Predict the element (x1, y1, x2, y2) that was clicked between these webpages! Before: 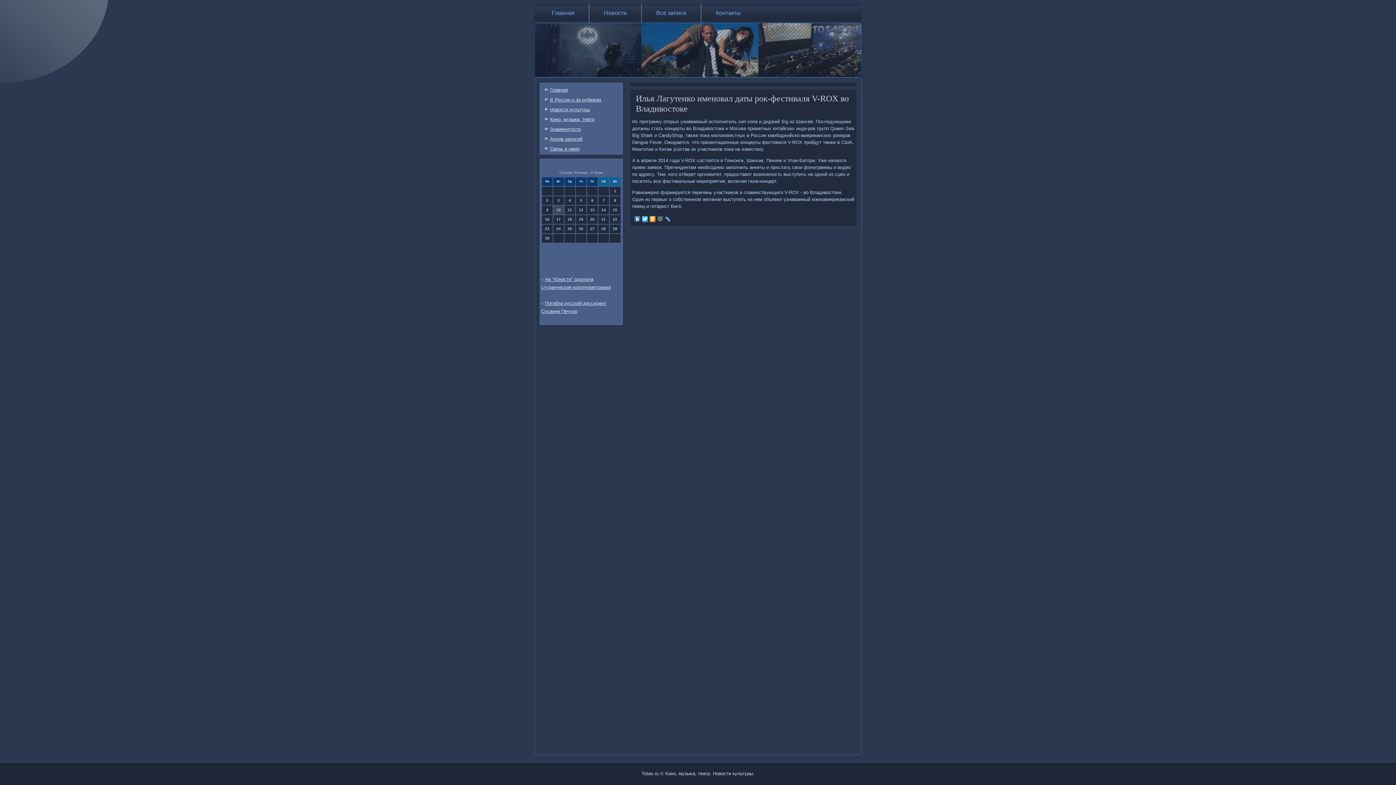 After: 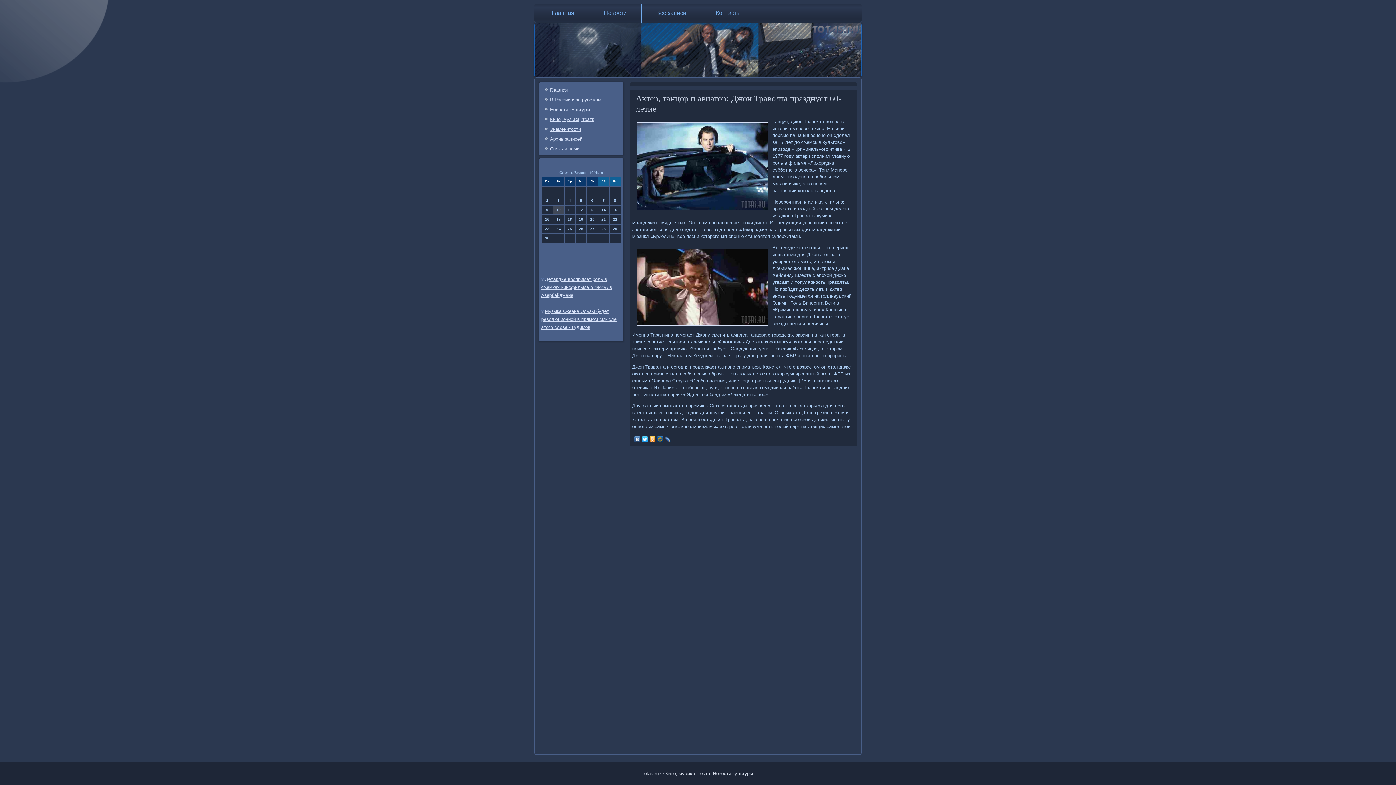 Action: bbox: (550, 116, 594, 122) label: Кино, музыка, театр